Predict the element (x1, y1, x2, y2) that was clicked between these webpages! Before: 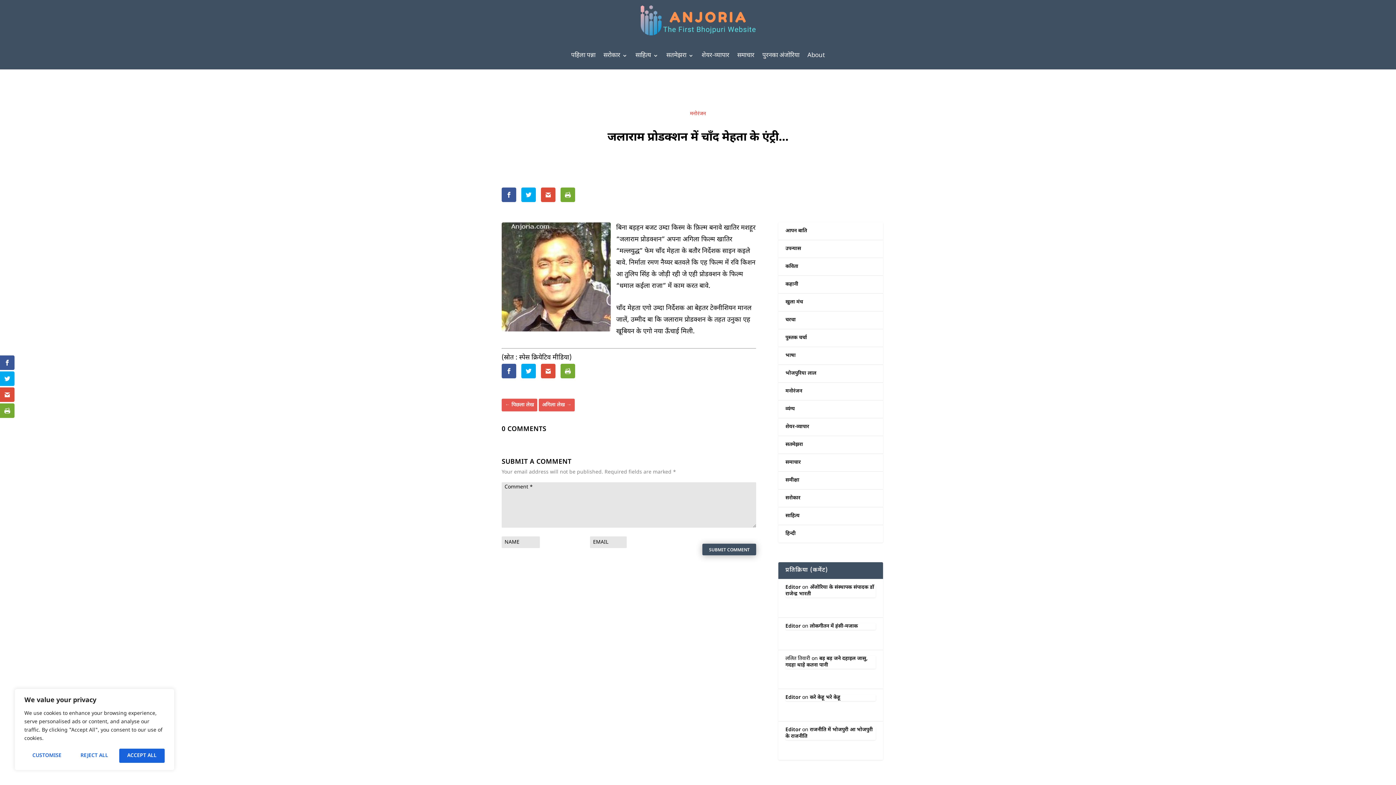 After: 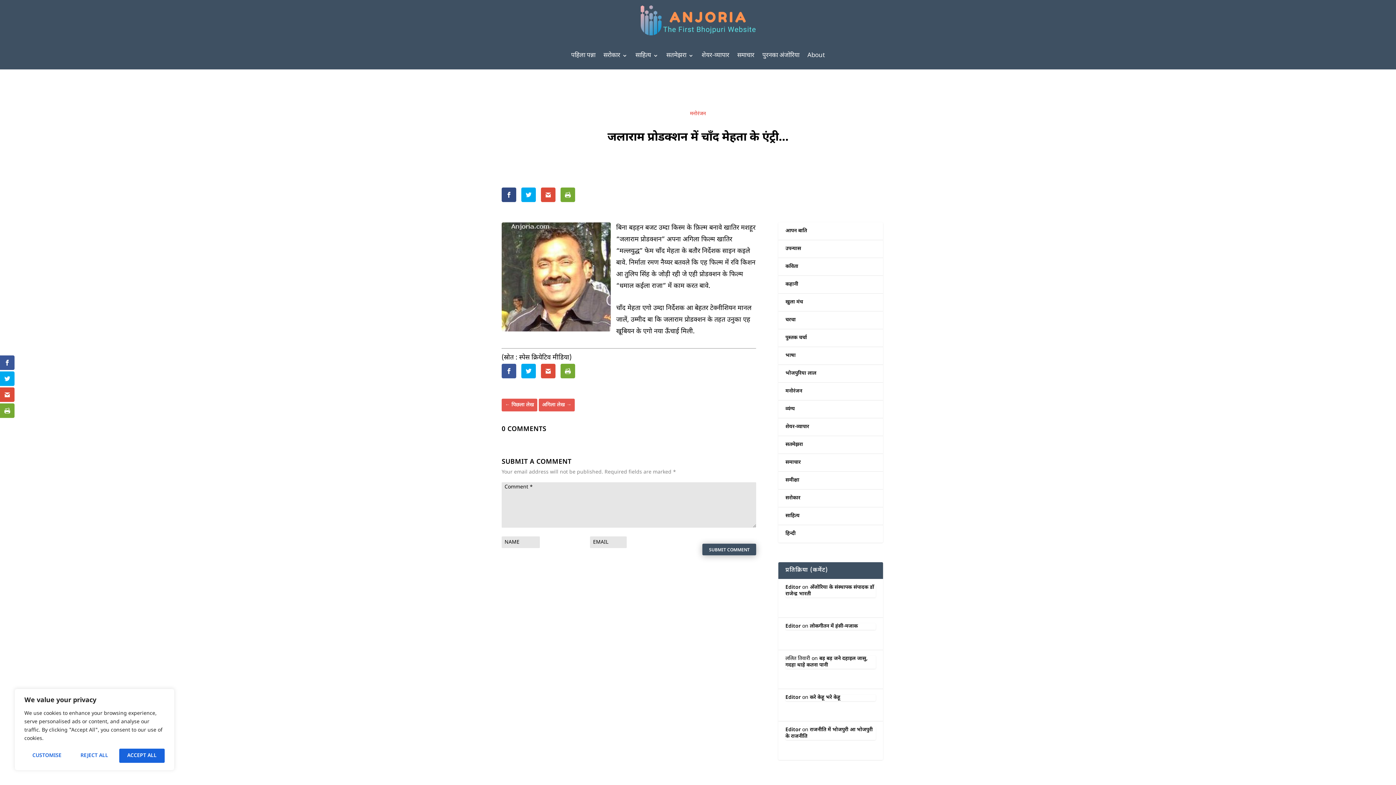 Action: bbox: (501, 187, 516, 202)